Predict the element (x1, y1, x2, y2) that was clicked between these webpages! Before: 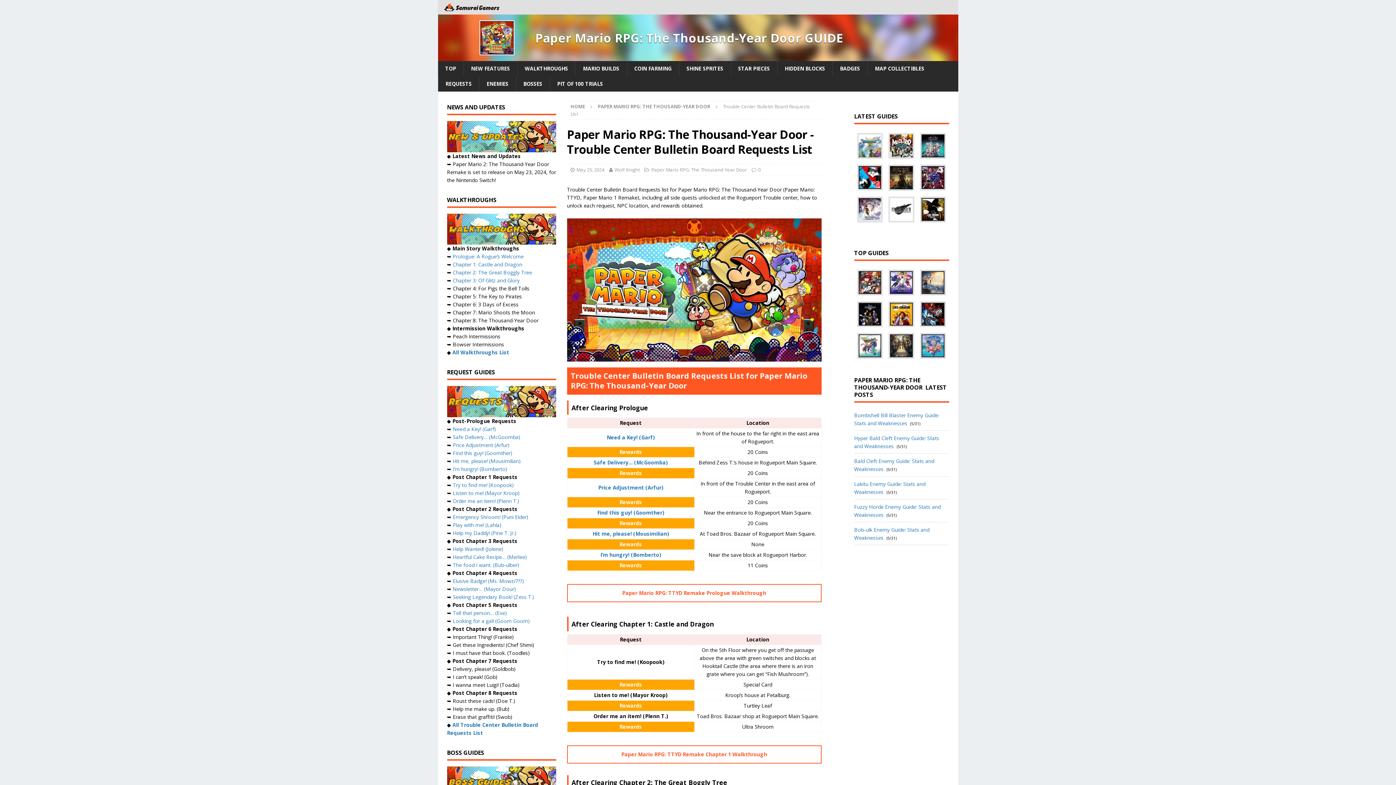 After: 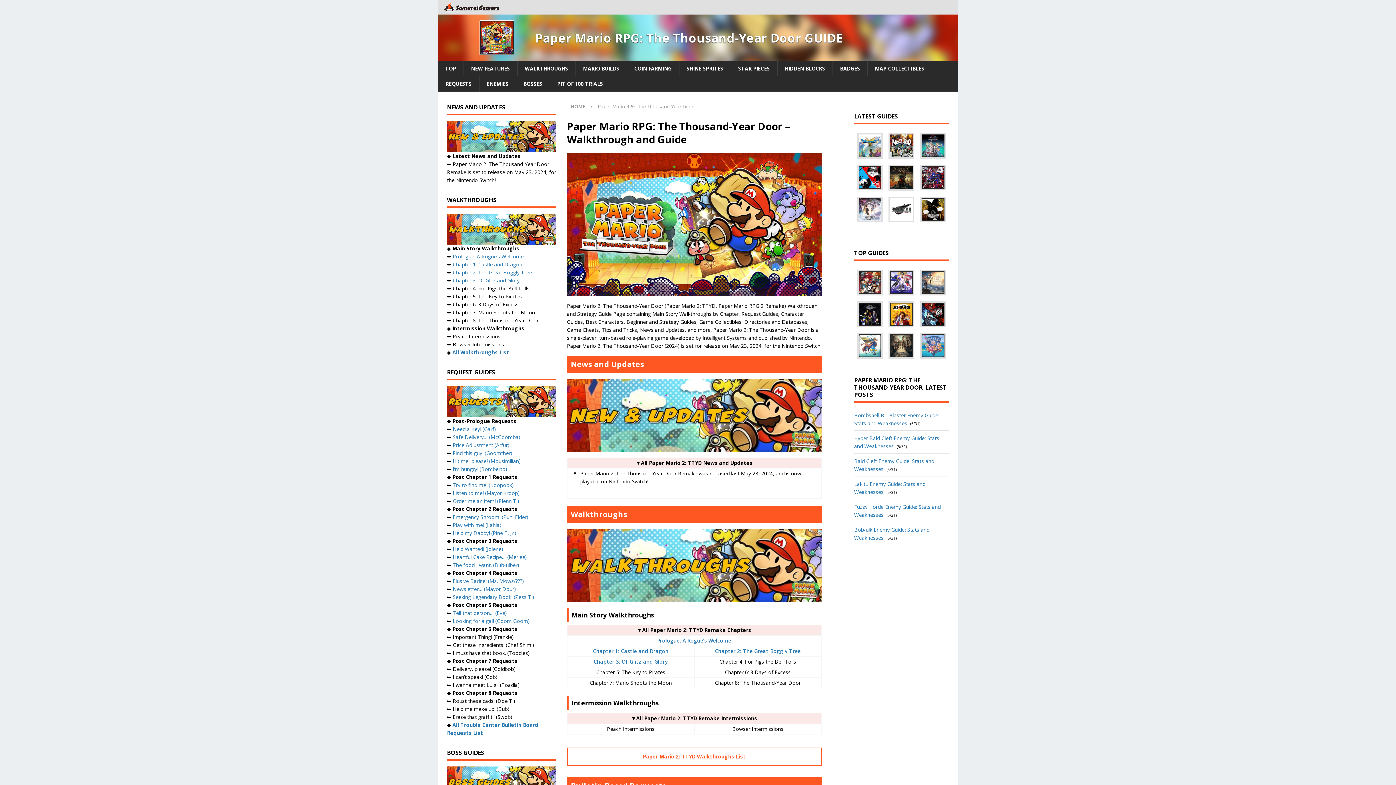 Action: bbox: (438, 61, 463, 76) label: TOP